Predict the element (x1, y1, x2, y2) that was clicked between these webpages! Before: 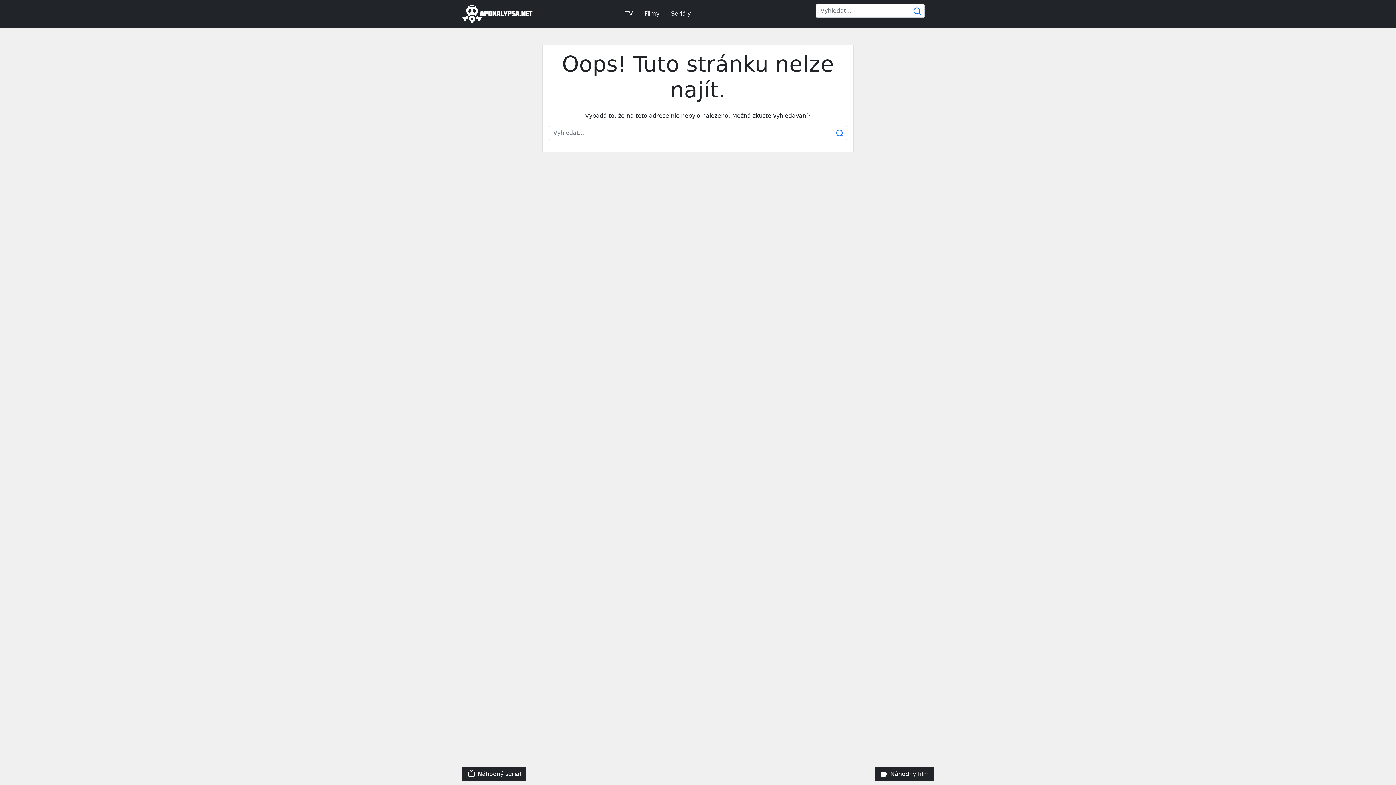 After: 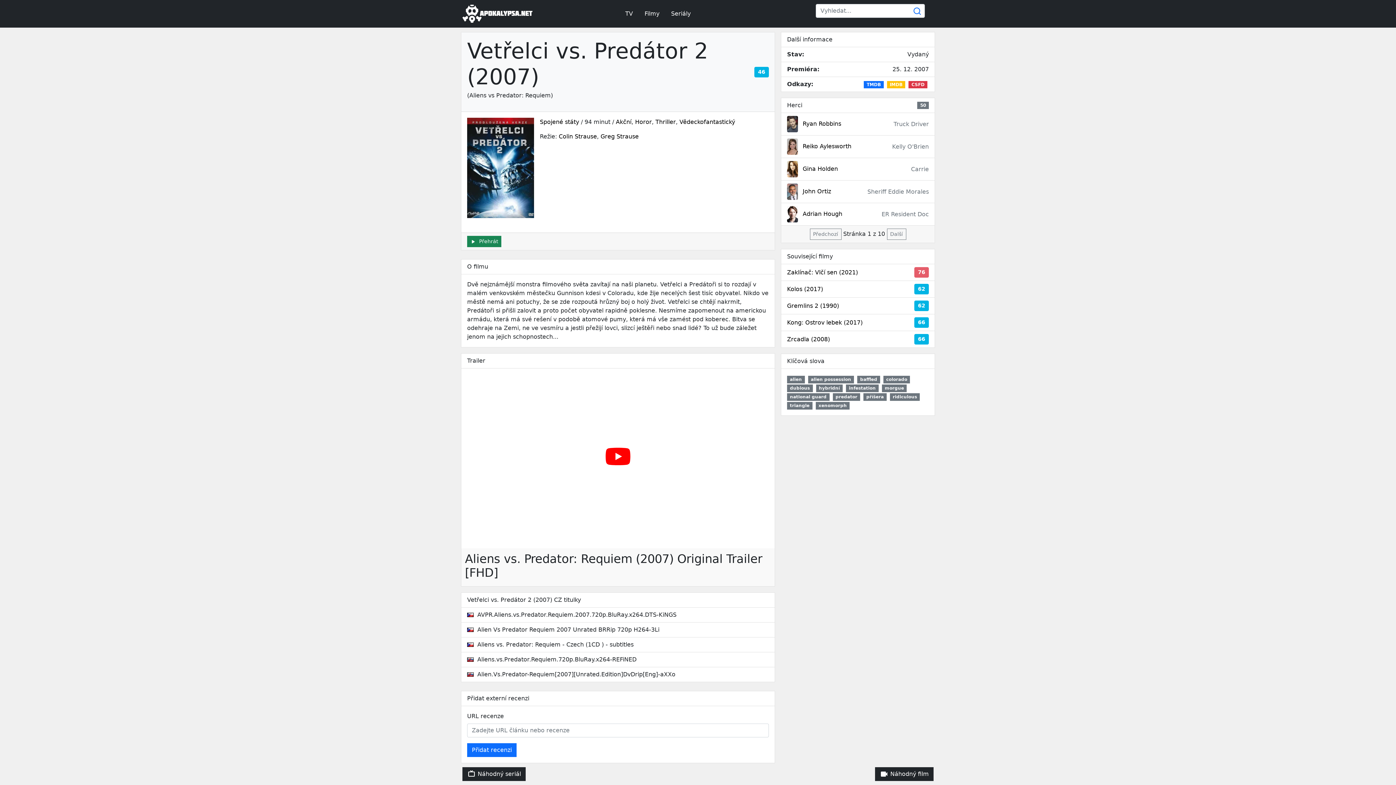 Action: label:  Náhodný film bbox: (875, 767, 933, 781)